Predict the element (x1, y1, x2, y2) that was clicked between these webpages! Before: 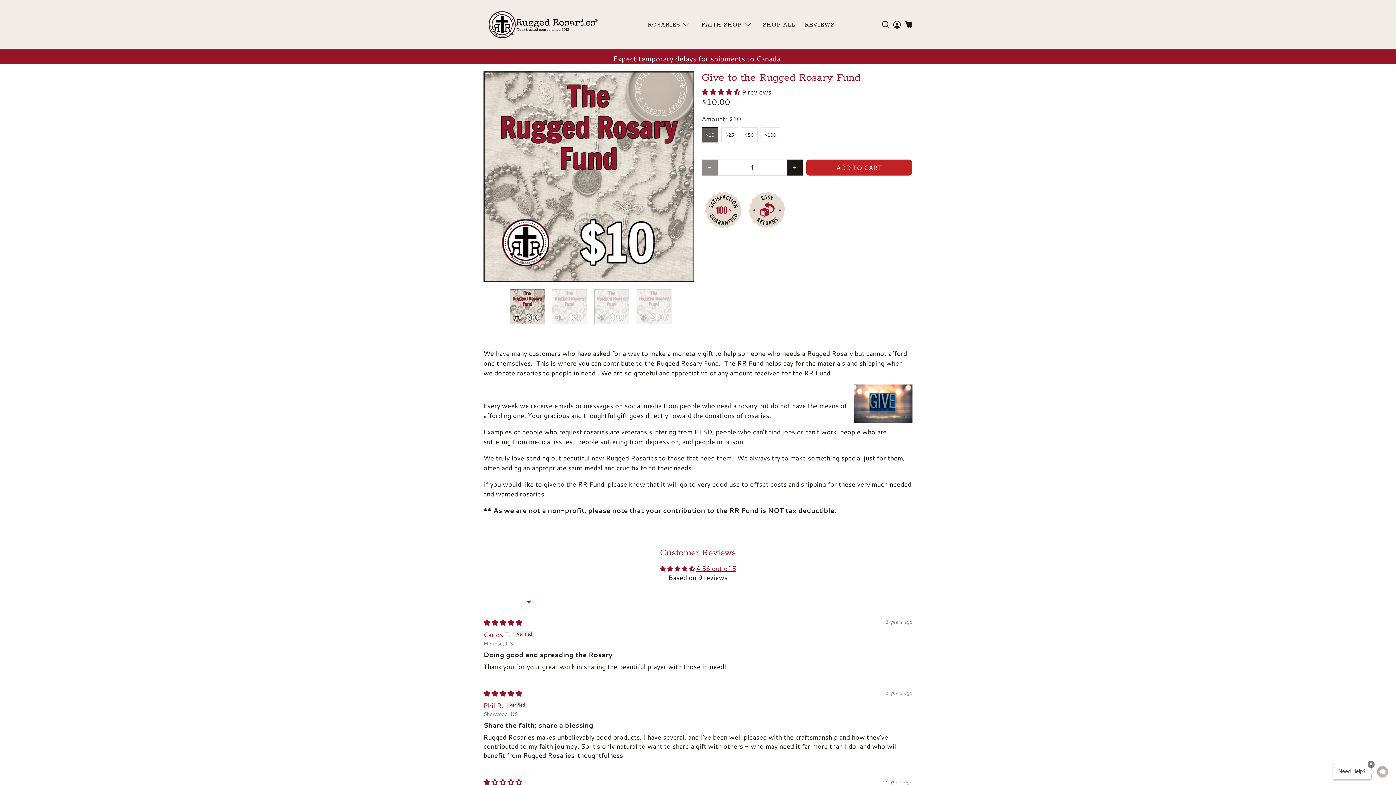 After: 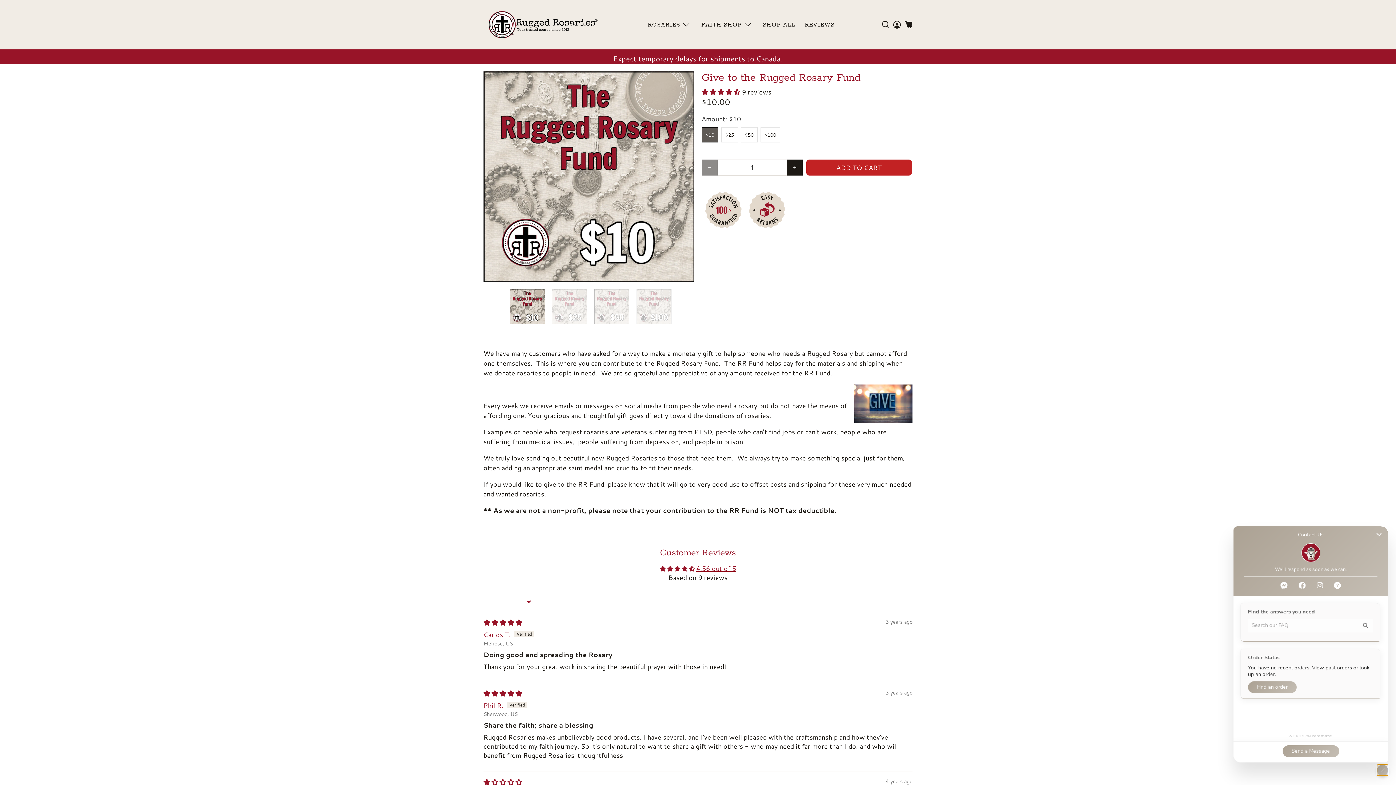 Action: label: Chat widget toggle bbox: (1377, 766, 1388, 777)